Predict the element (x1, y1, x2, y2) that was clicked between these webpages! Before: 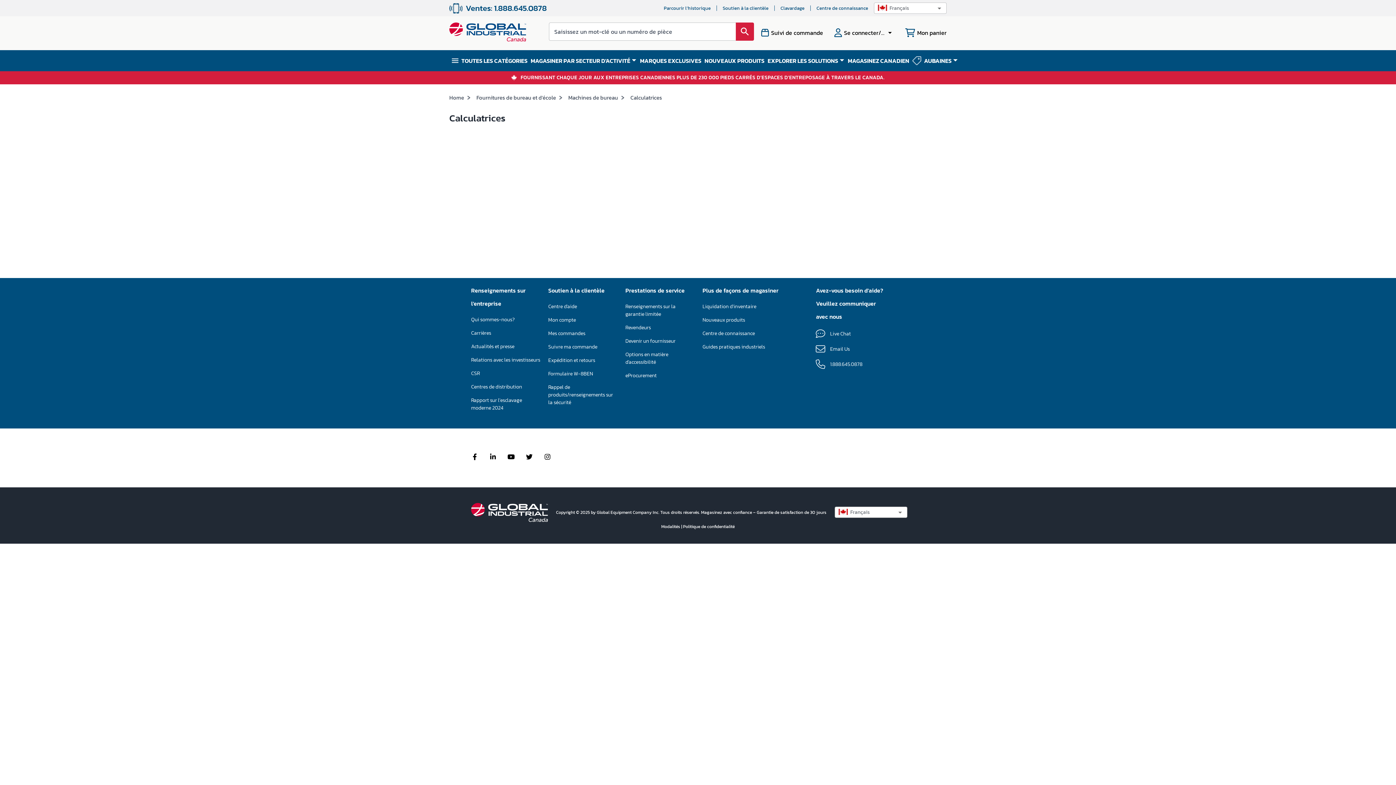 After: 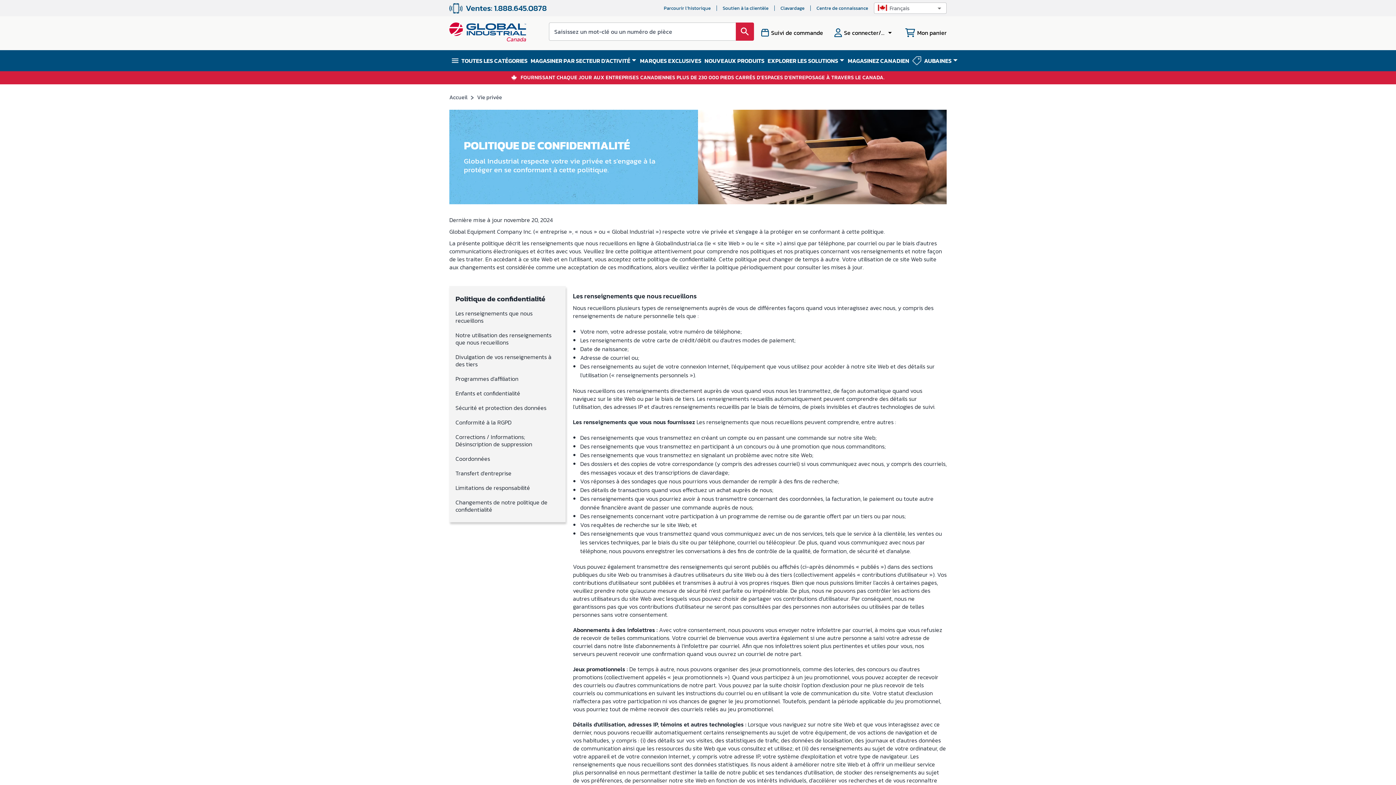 Action: bbox: (683, 523, 734, 530) label: Politique de confidentialité